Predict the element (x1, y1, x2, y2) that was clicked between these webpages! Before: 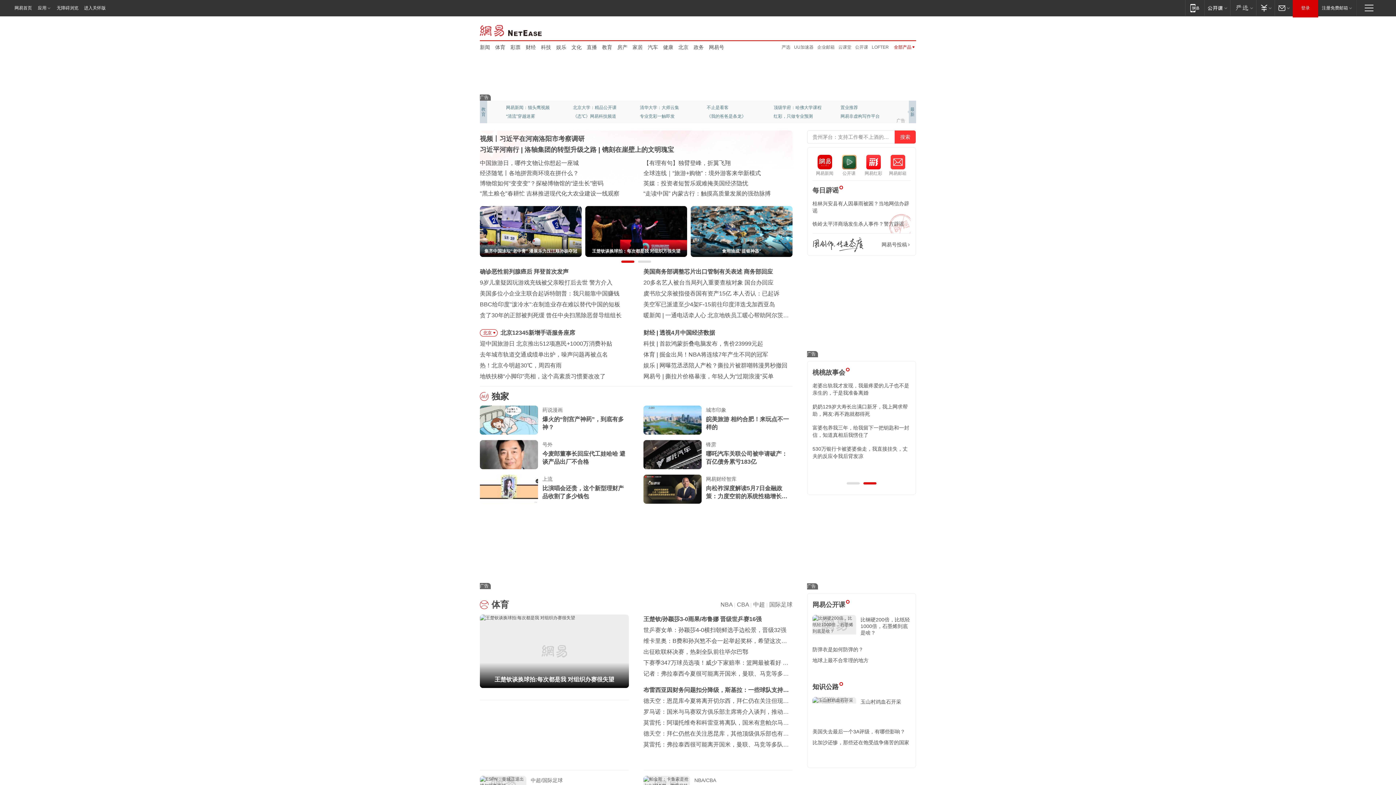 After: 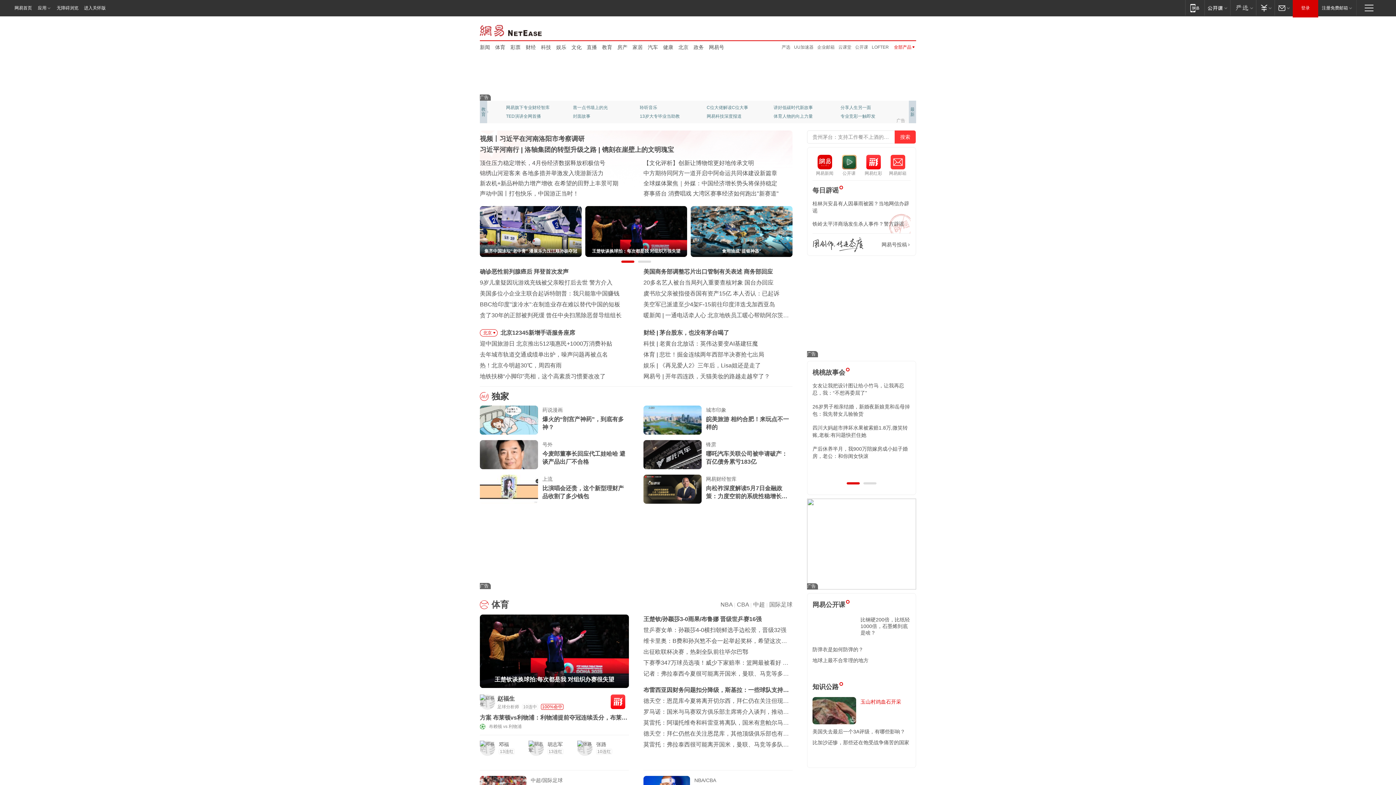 Action: bbox: (860, 698, 911, 718) label: 玉山村鸡血石开采